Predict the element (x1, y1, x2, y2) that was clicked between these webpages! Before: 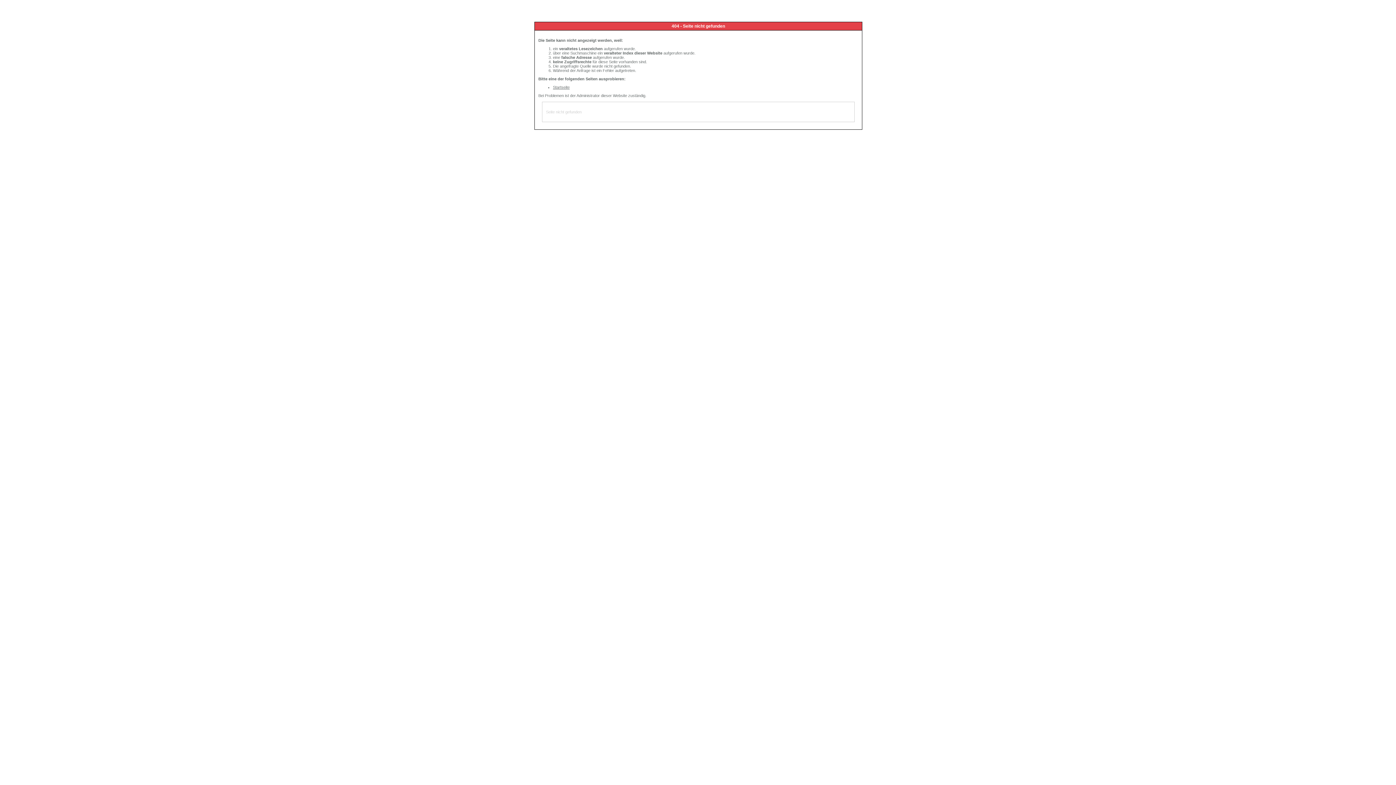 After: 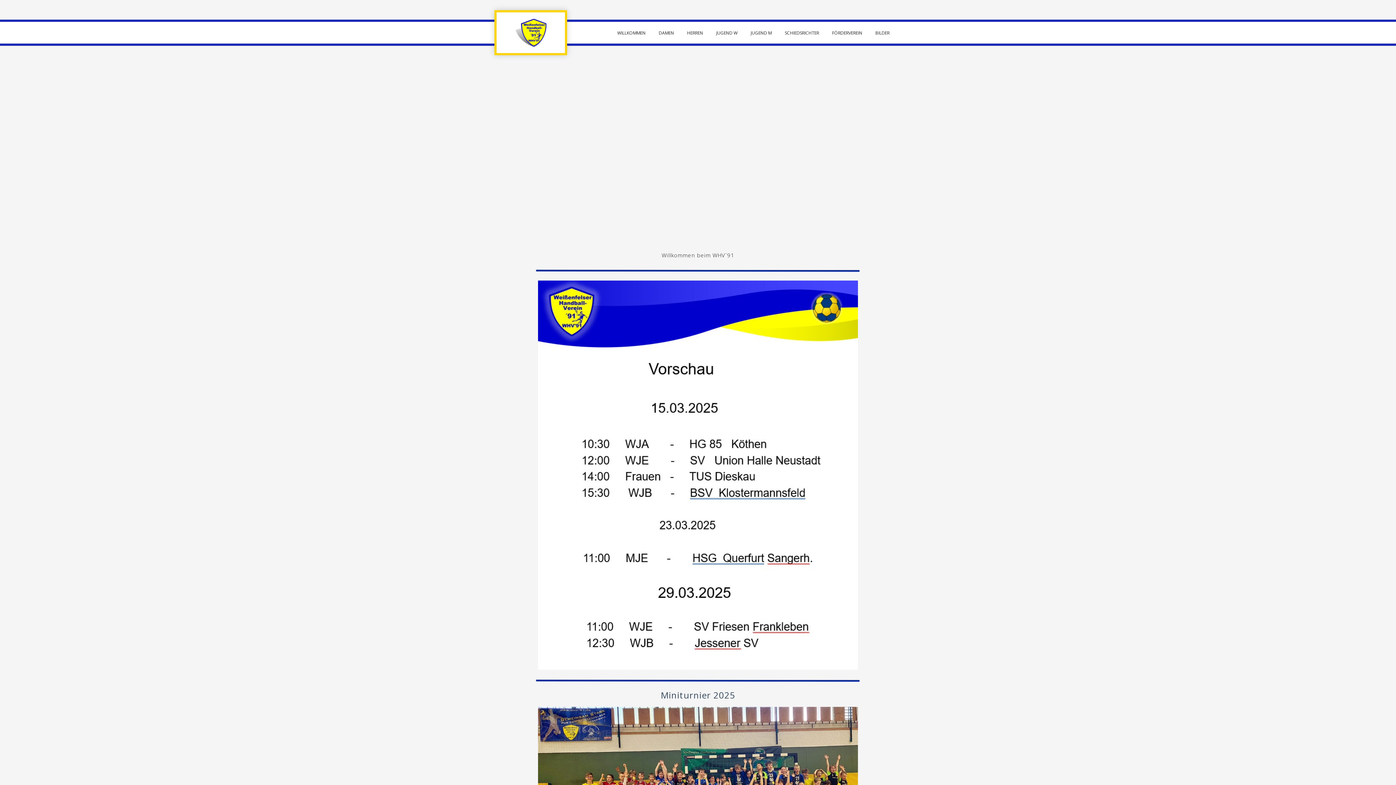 Action: bbox: (553, 85, 569, 89) label: Startseite